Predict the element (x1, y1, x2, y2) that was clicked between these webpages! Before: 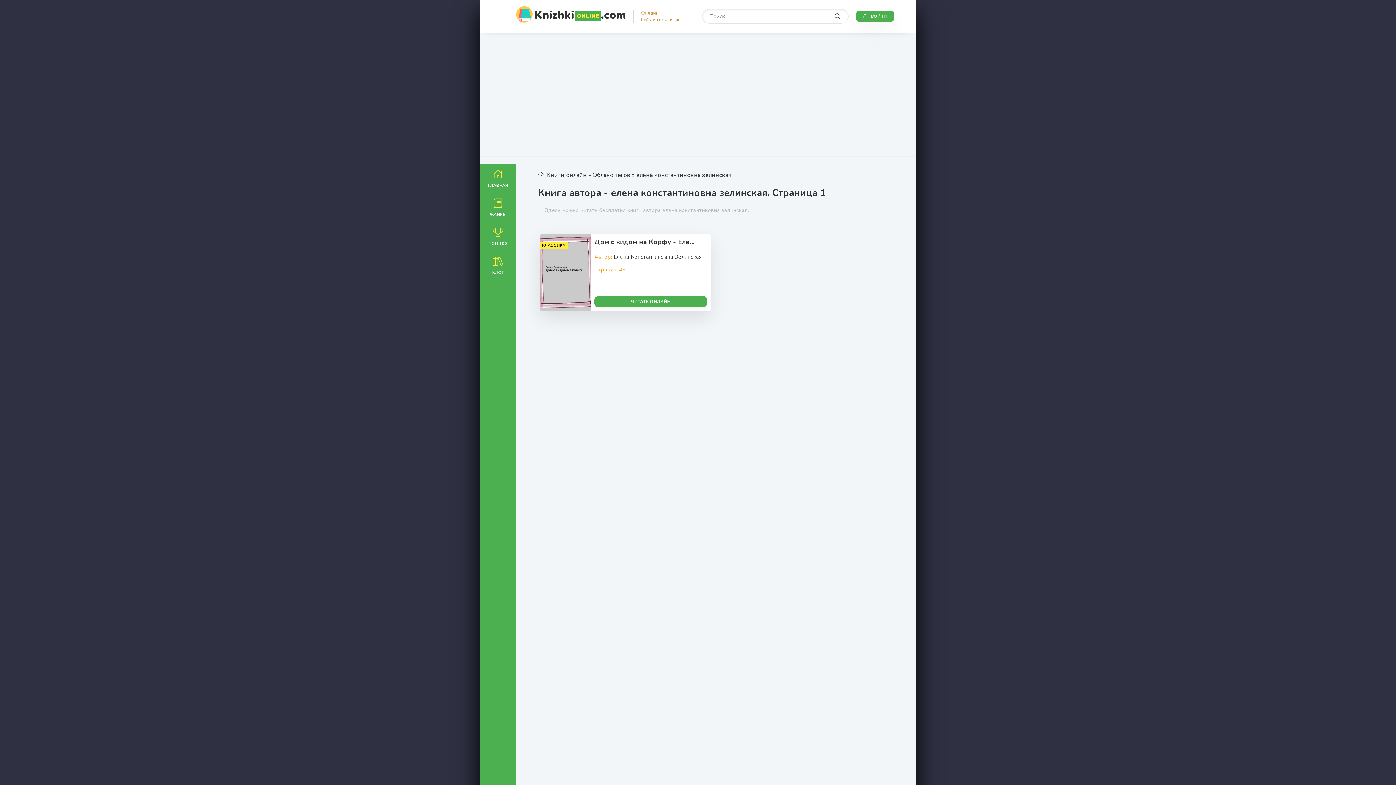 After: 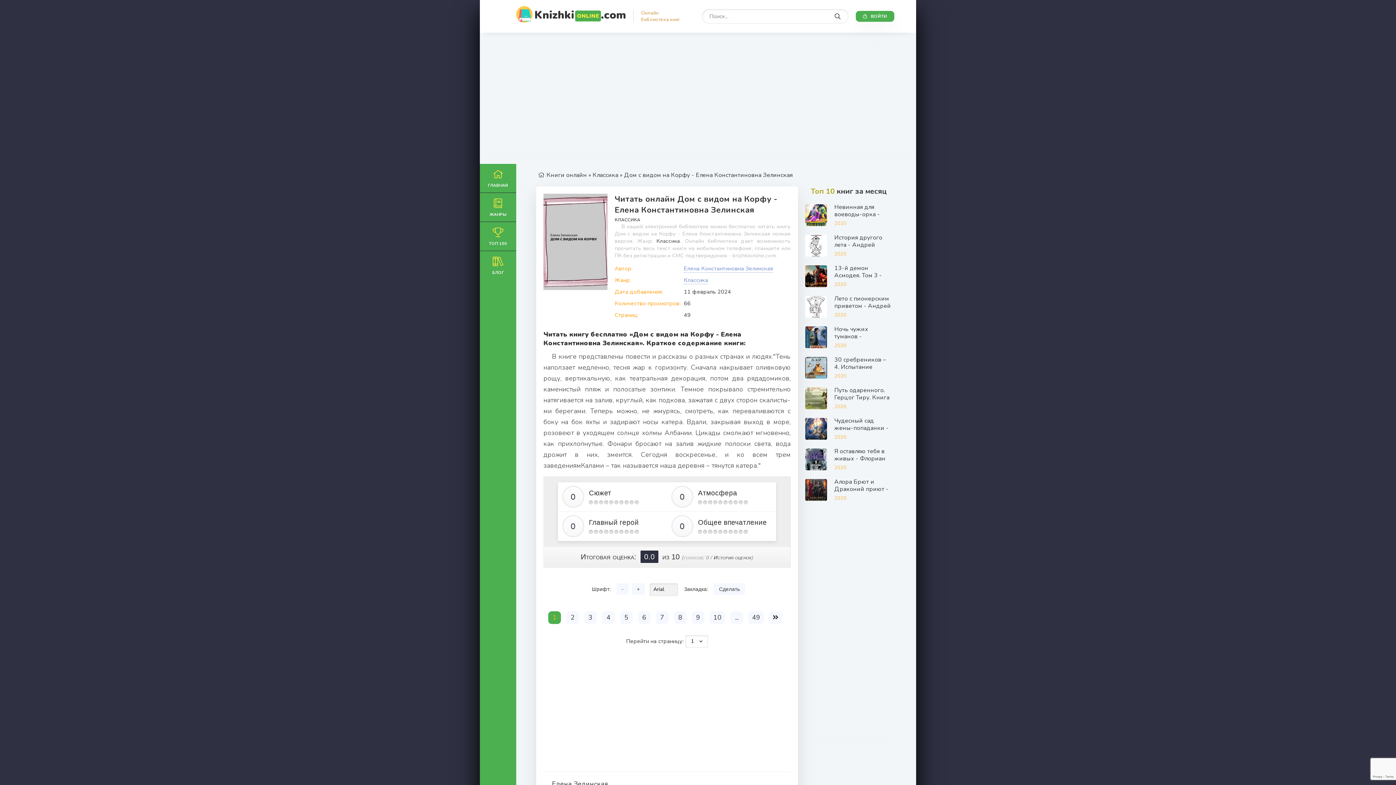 Action: bbox: (594, 296, 707, 307) label: ЧИТАТЬ ОНЛАЙН